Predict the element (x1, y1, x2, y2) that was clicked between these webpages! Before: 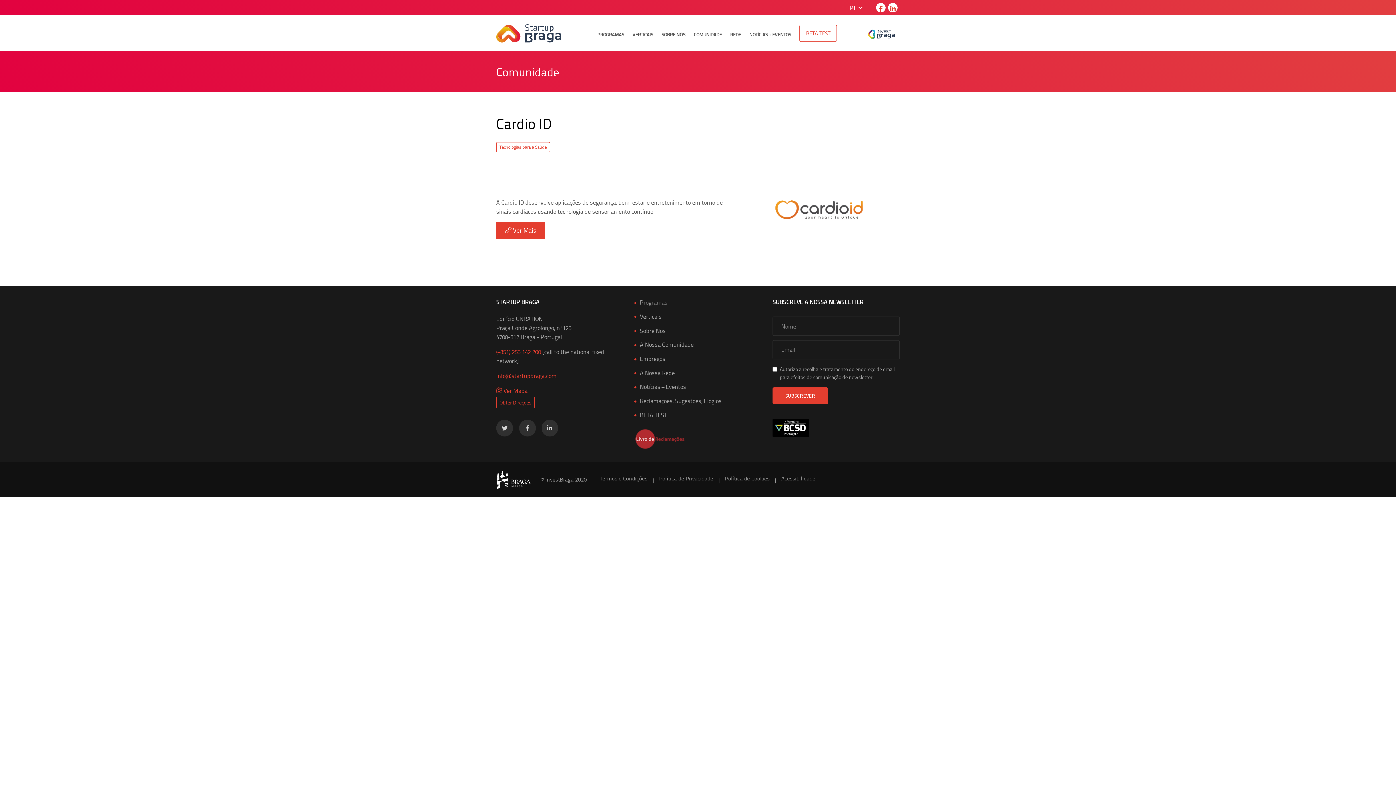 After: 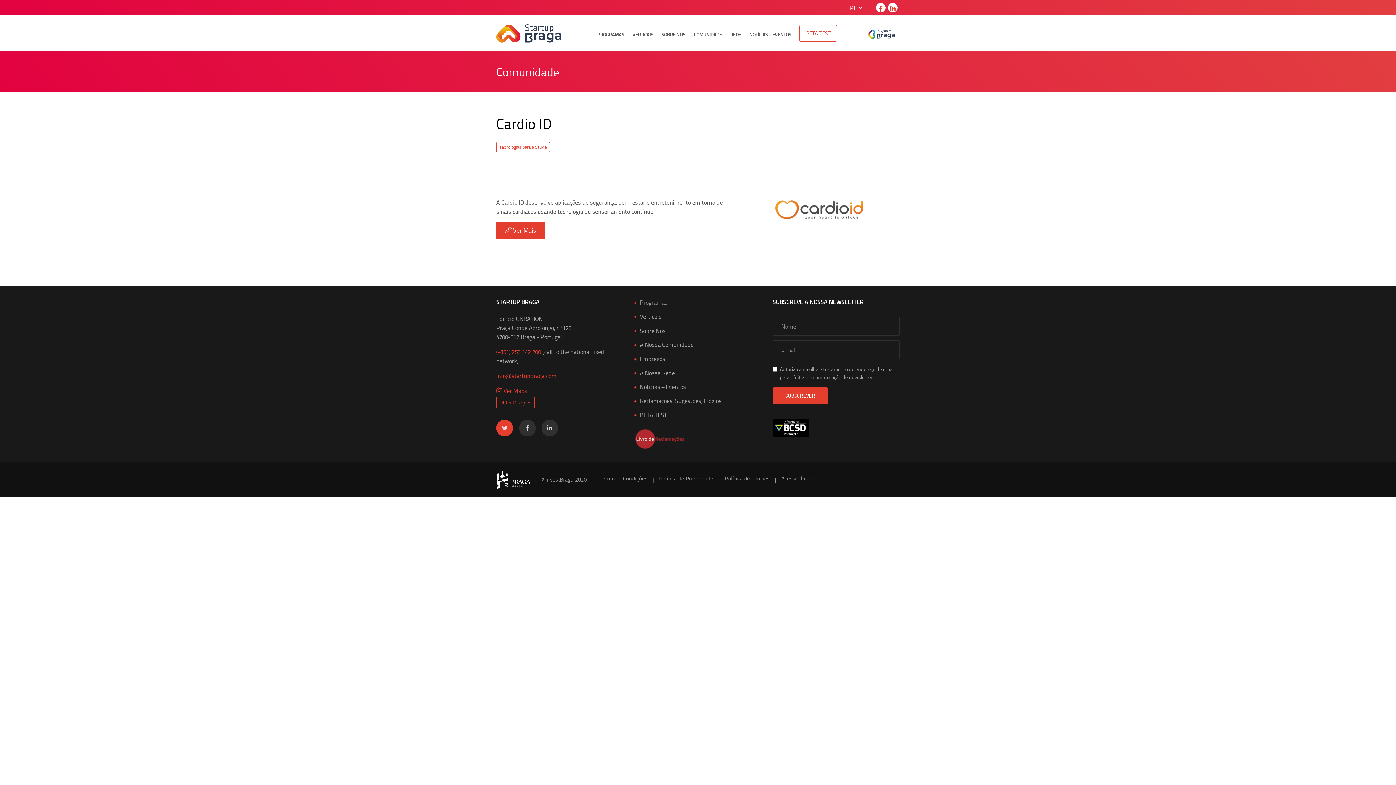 Action: bbox: (496, 420, 512, 436)